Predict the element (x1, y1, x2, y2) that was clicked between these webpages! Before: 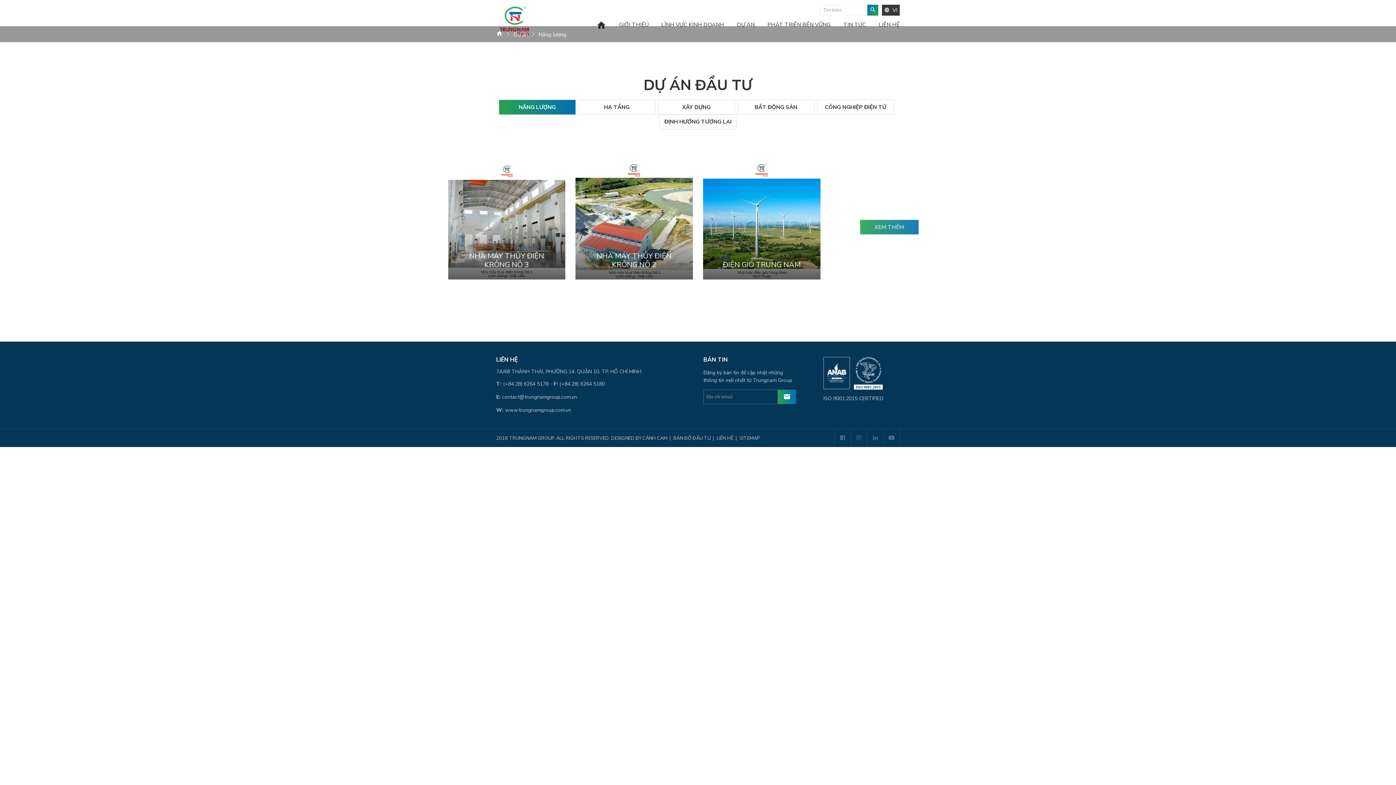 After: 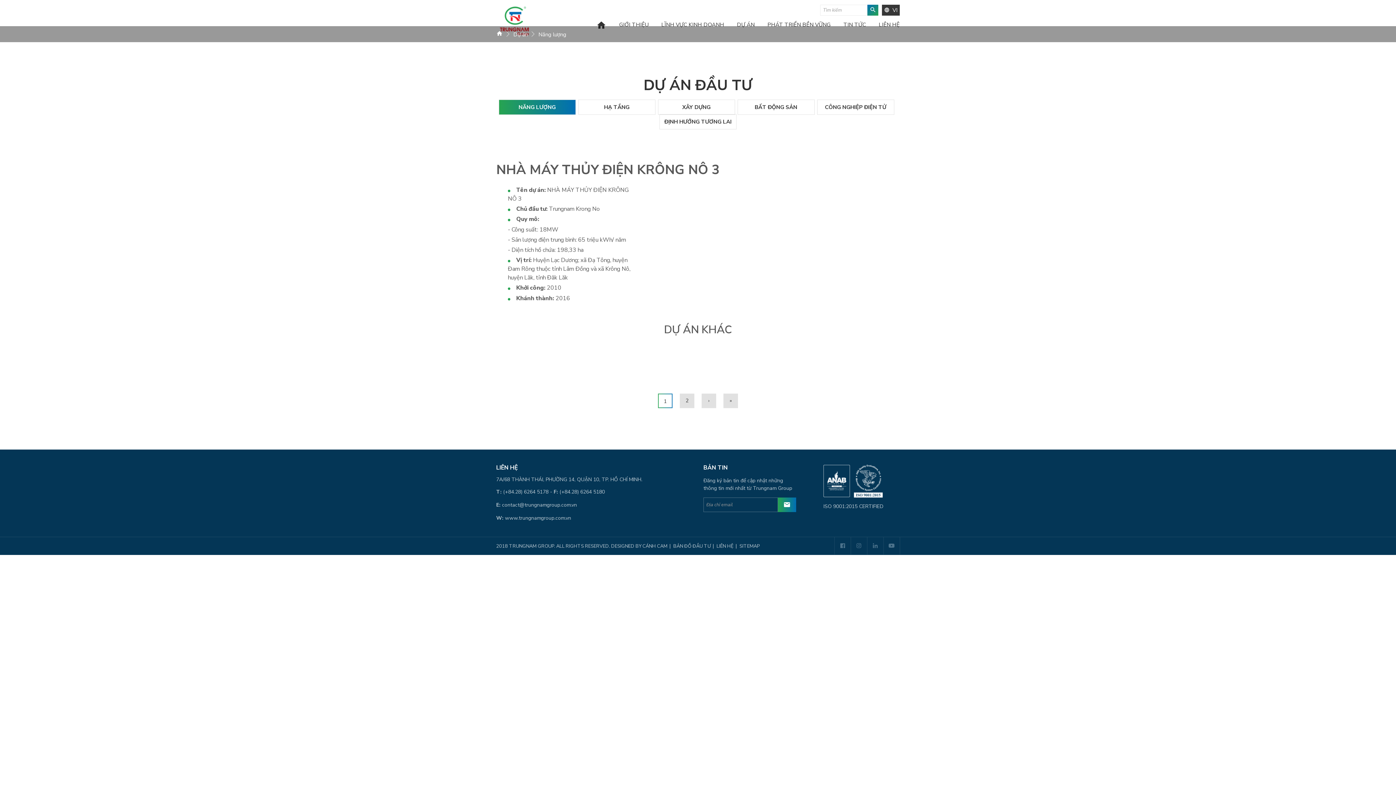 Action: label: NHÀ MÁY THỦY ĐIỆN KRÔNG NÔ 3 bbox: (448, 162, 565, 279)